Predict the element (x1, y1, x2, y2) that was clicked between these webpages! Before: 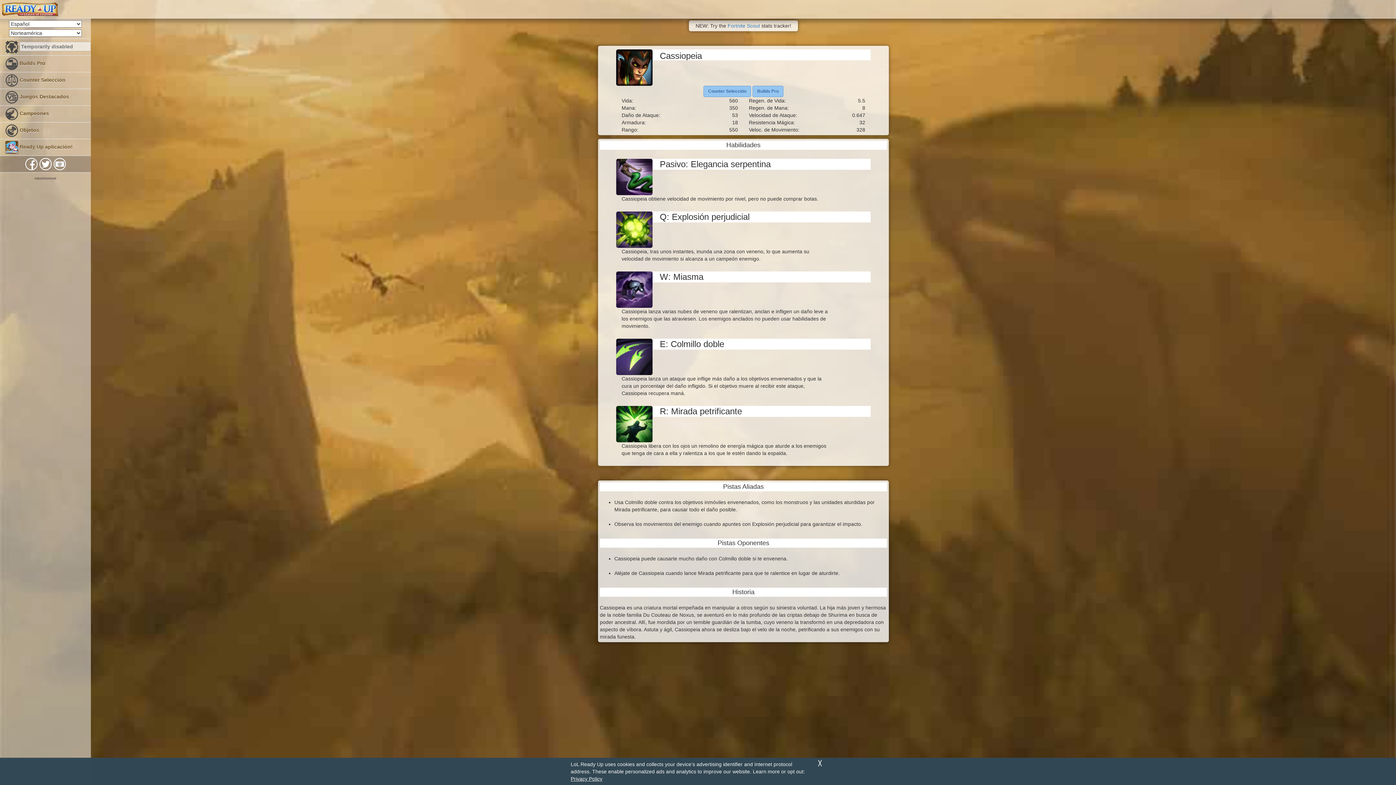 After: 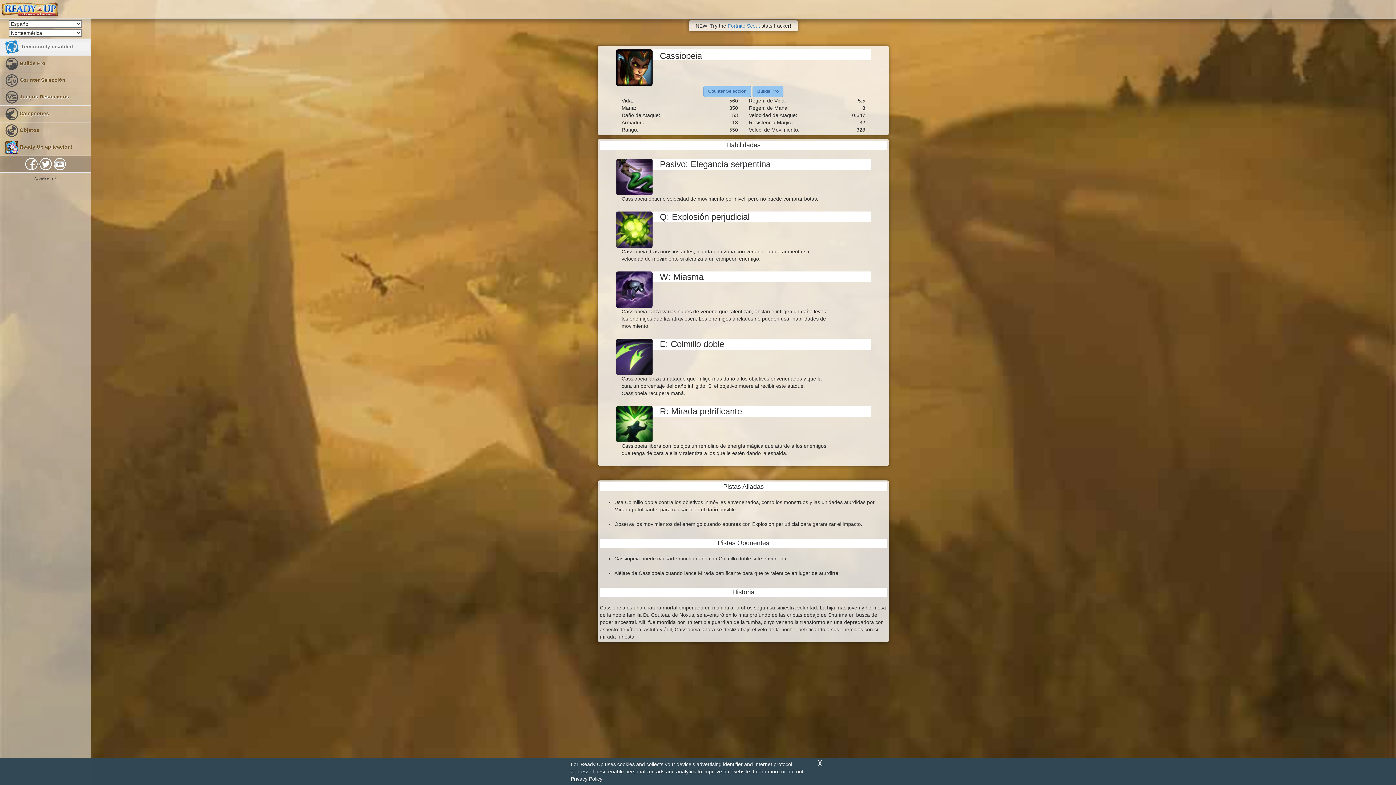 Action: label:   bbox: (0, 38, 90, 55)